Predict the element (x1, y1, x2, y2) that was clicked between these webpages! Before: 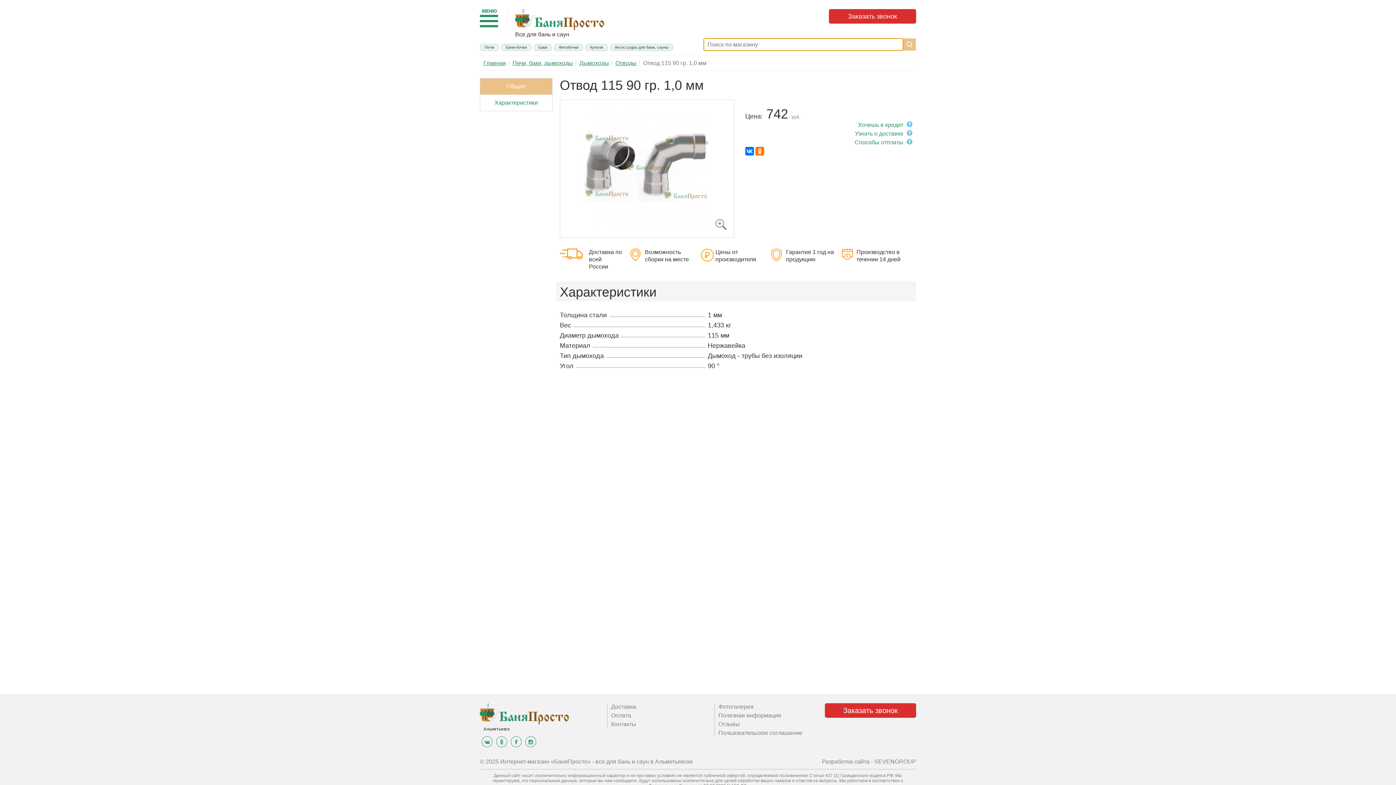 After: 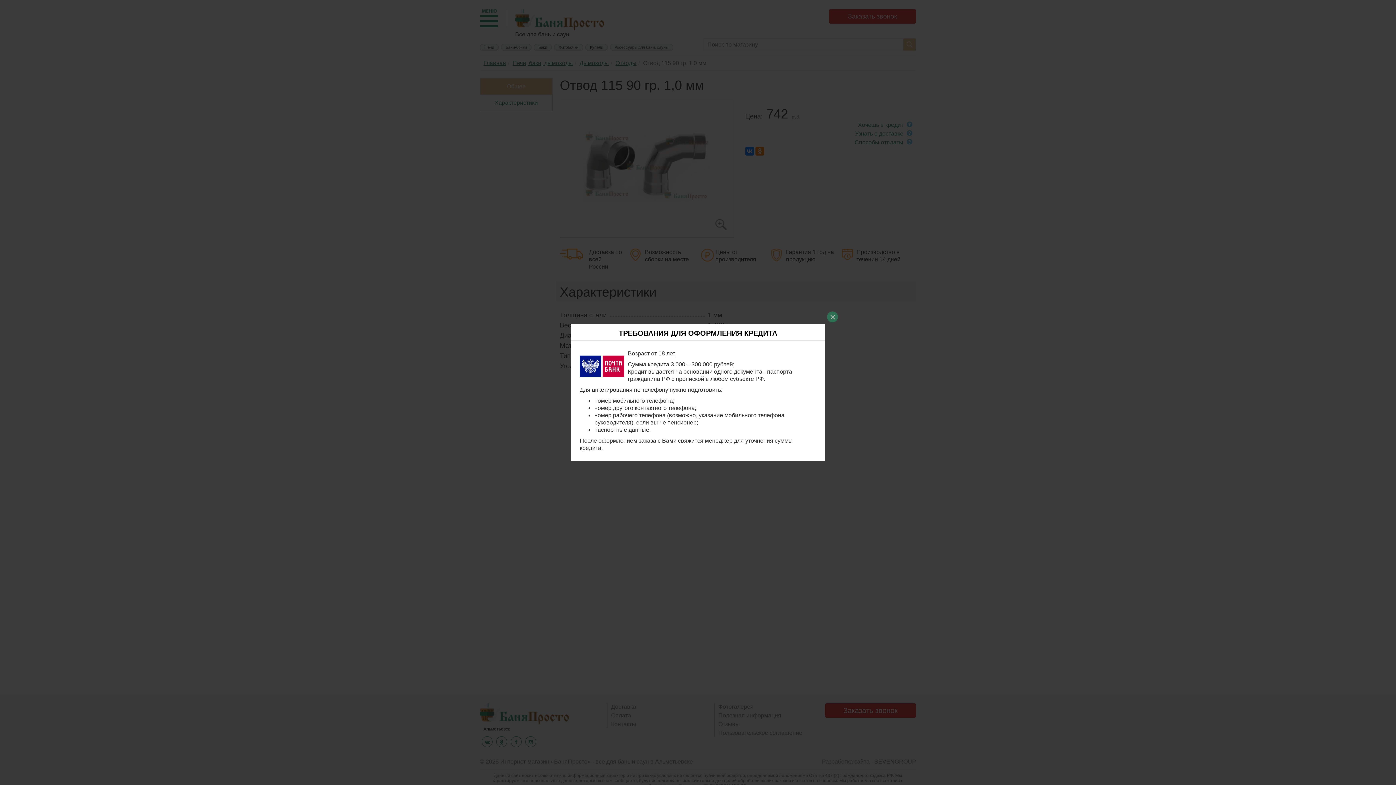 Action: label: Хочешь в кредит  bbox: (858, 120, 912, 129)